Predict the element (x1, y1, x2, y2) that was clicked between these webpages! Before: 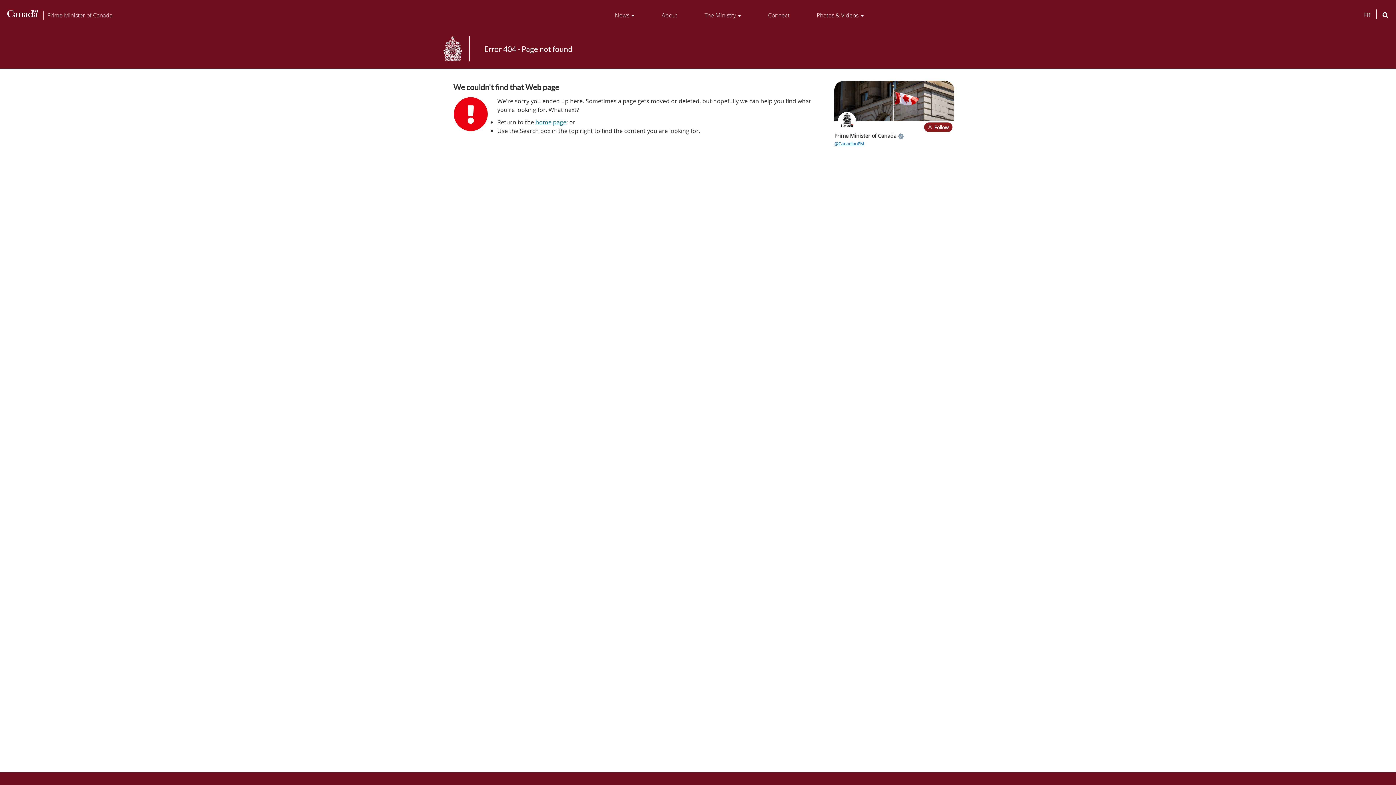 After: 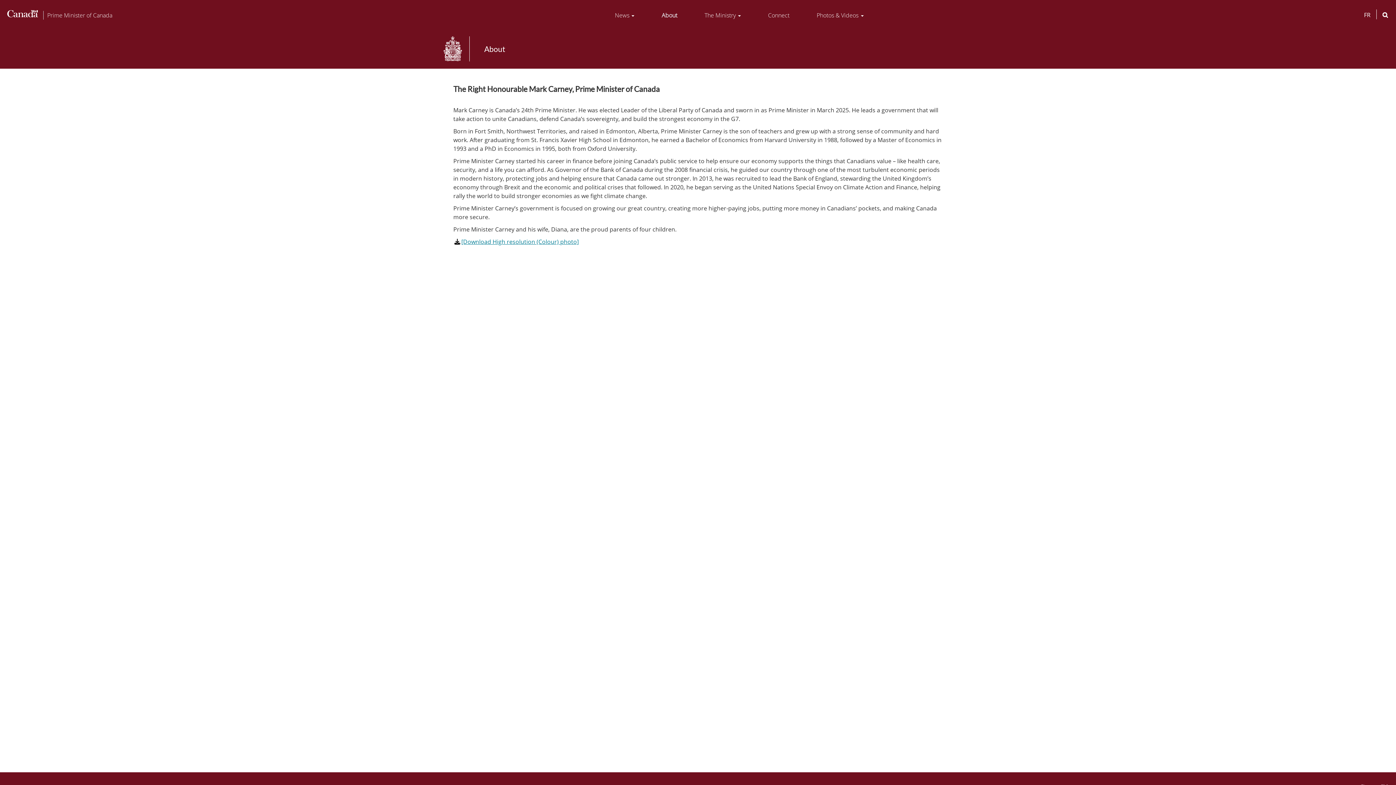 Action: label: About bbox: (658, 7, 681, 23)